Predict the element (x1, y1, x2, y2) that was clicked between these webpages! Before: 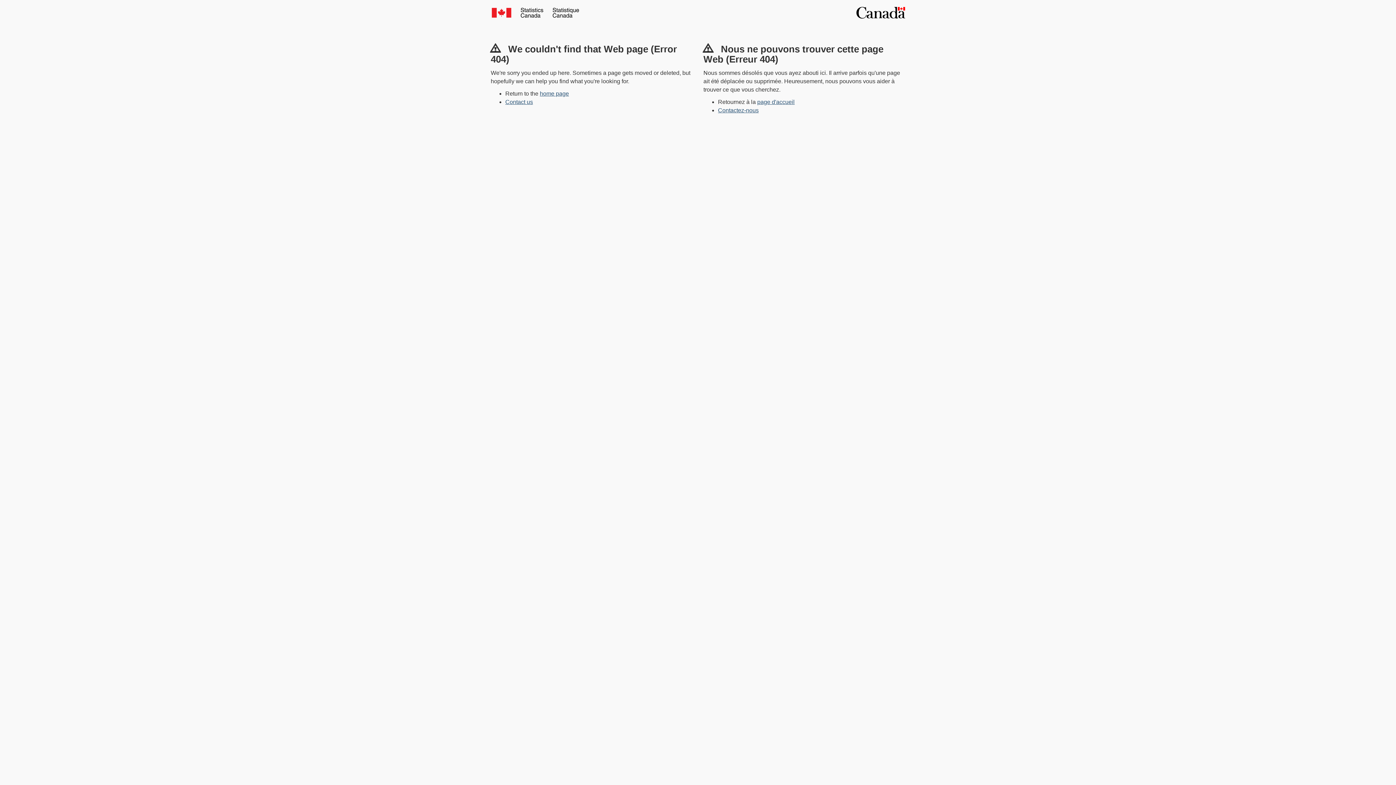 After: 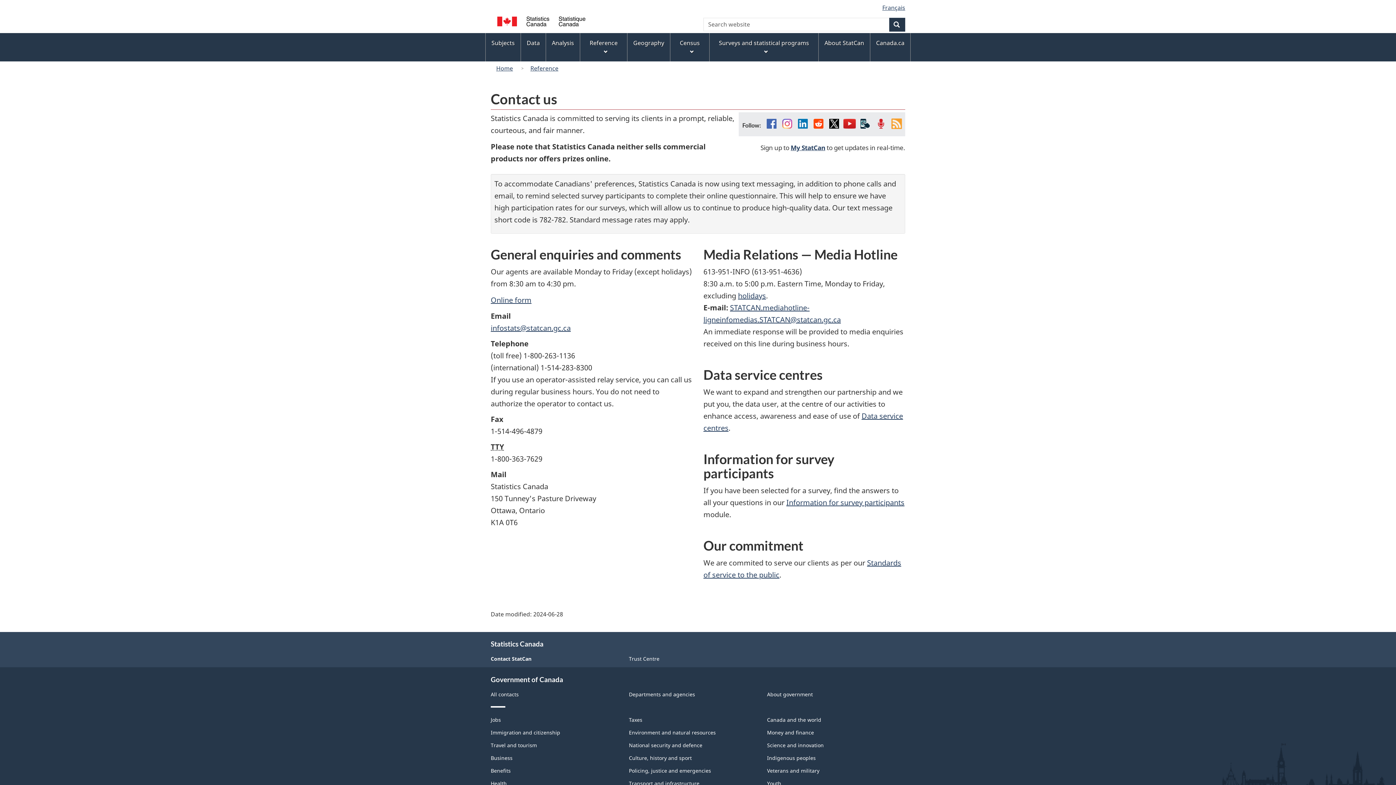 Action: label: Contact us bbox: (505, 98, 533, 105)